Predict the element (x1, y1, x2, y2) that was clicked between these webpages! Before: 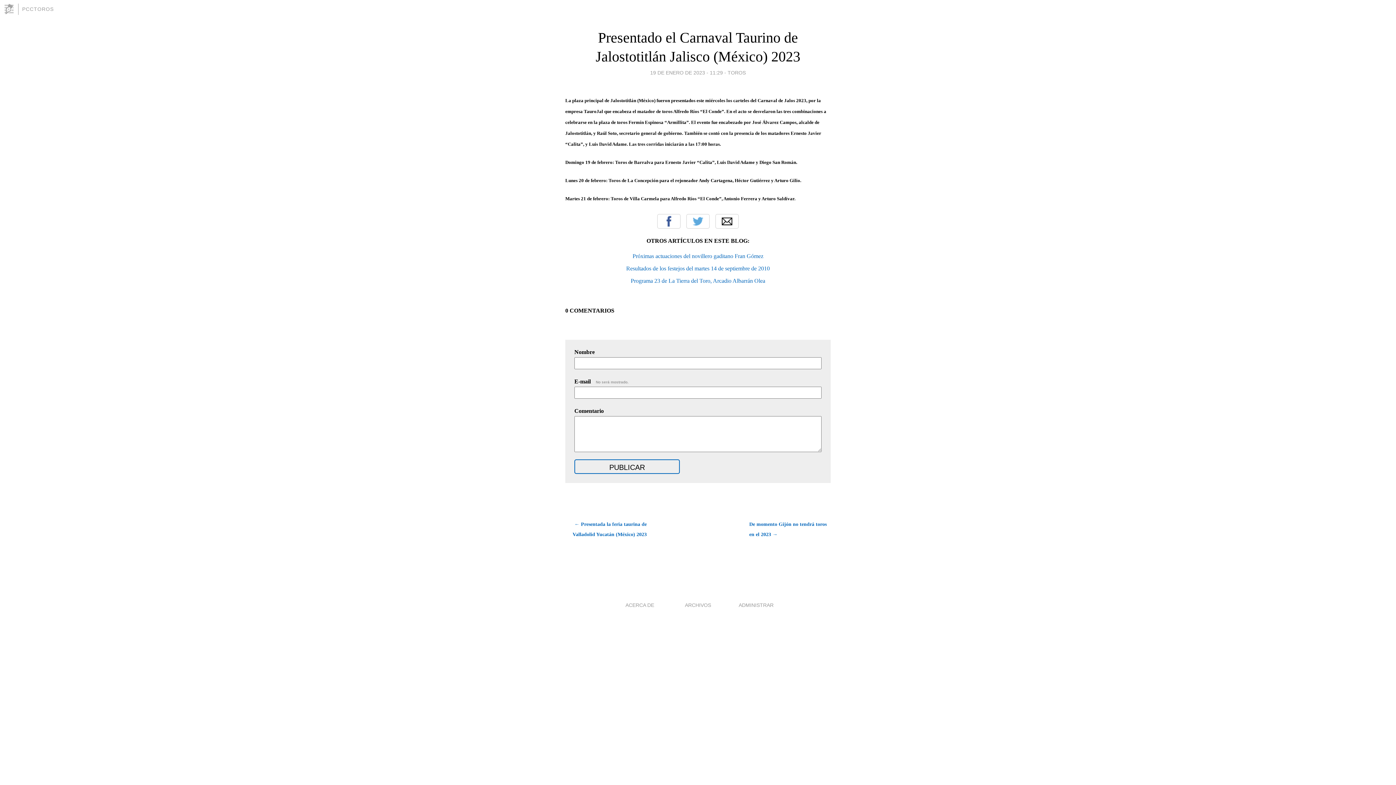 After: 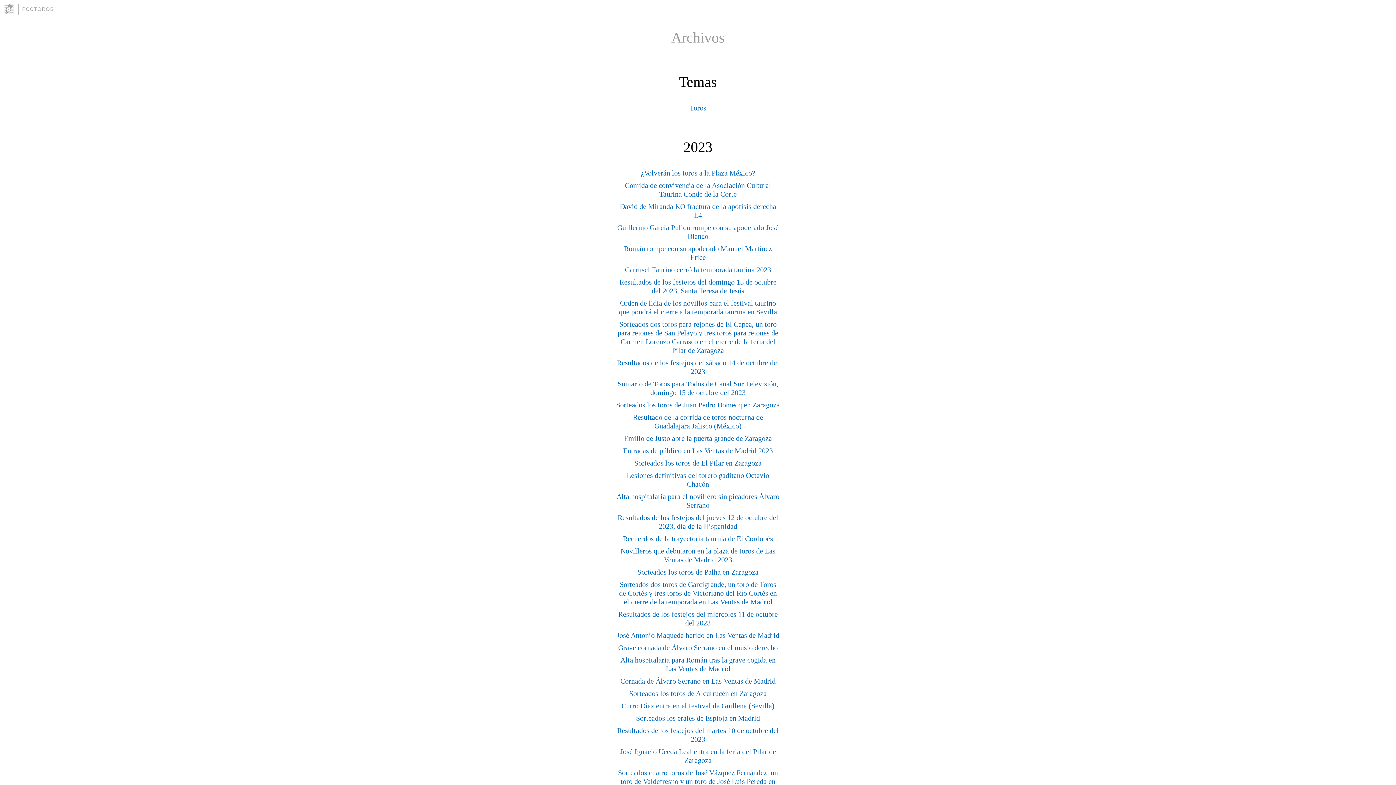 Action: label: ARCHIVOS bbox: (685, 602, 711, 608)